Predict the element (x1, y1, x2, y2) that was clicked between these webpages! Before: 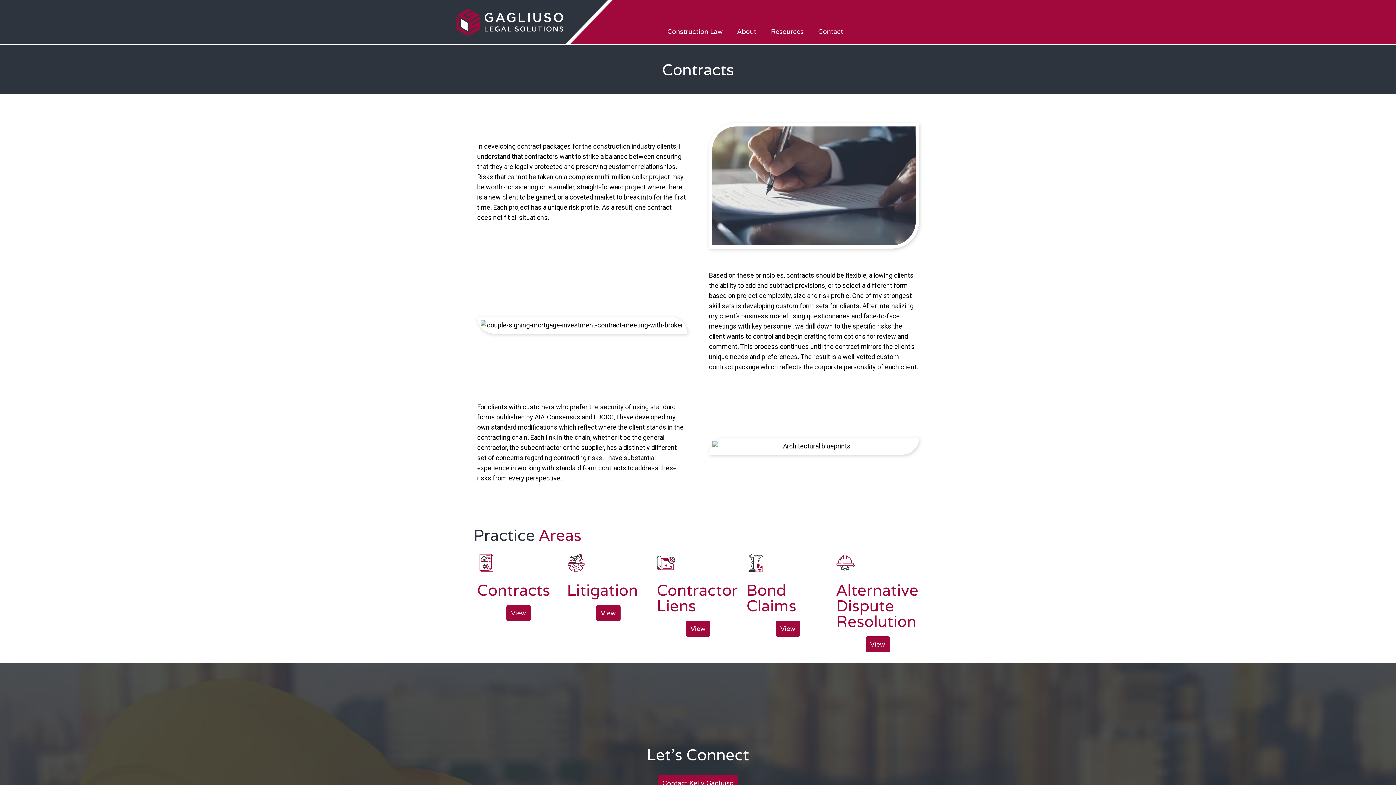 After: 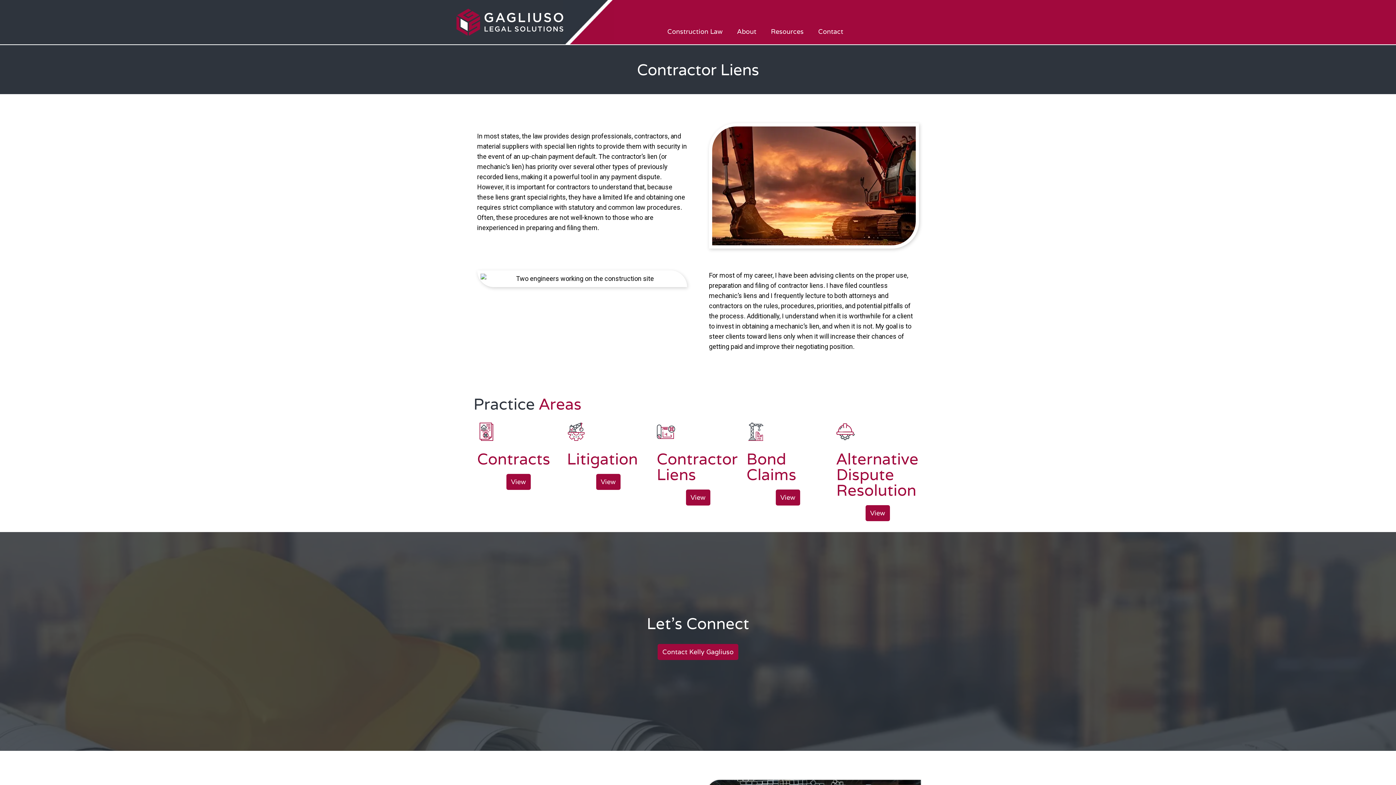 Action: label: View bbox: (686, 621, 710, 637)